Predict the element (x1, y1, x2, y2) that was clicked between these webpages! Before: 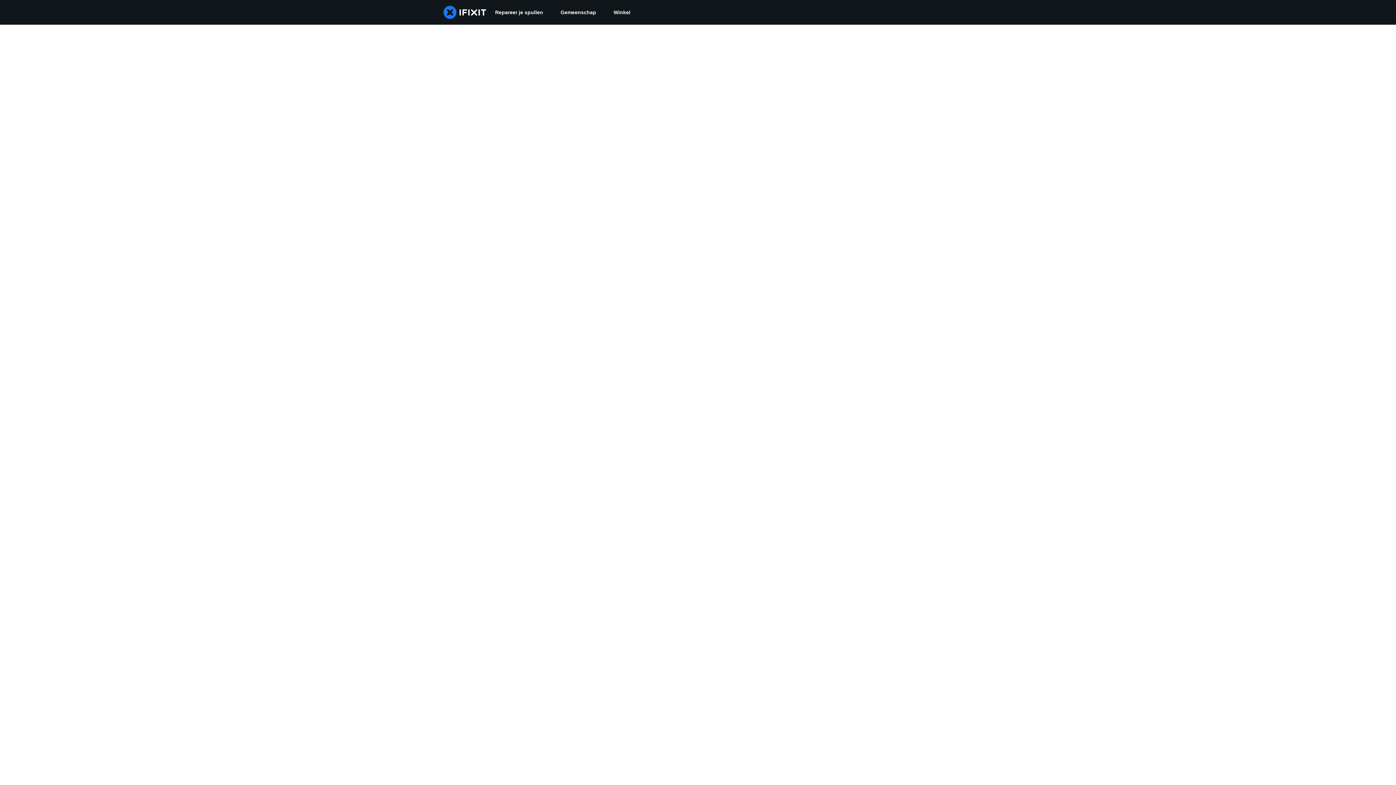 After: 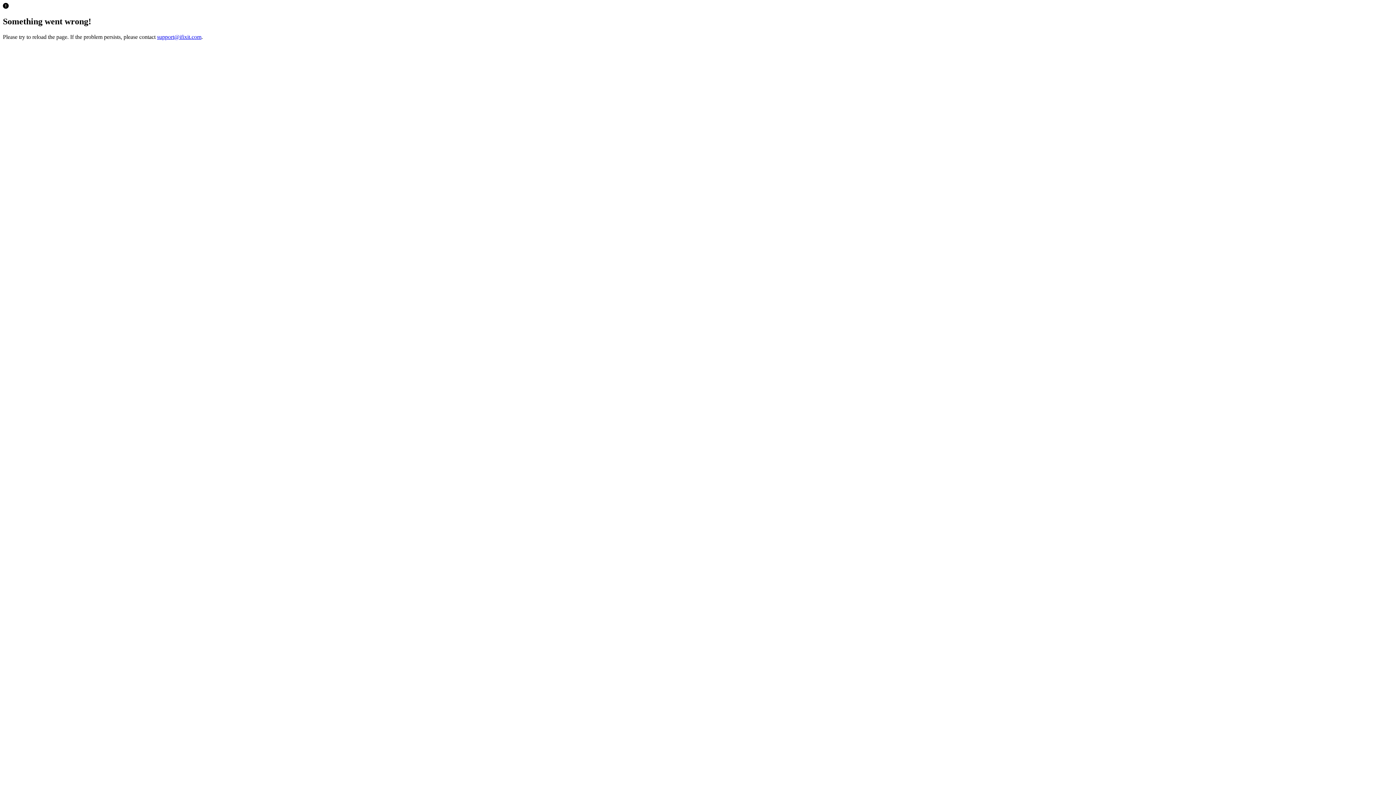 Action: label: Winkel bbox: (605, 0, 639, 24)